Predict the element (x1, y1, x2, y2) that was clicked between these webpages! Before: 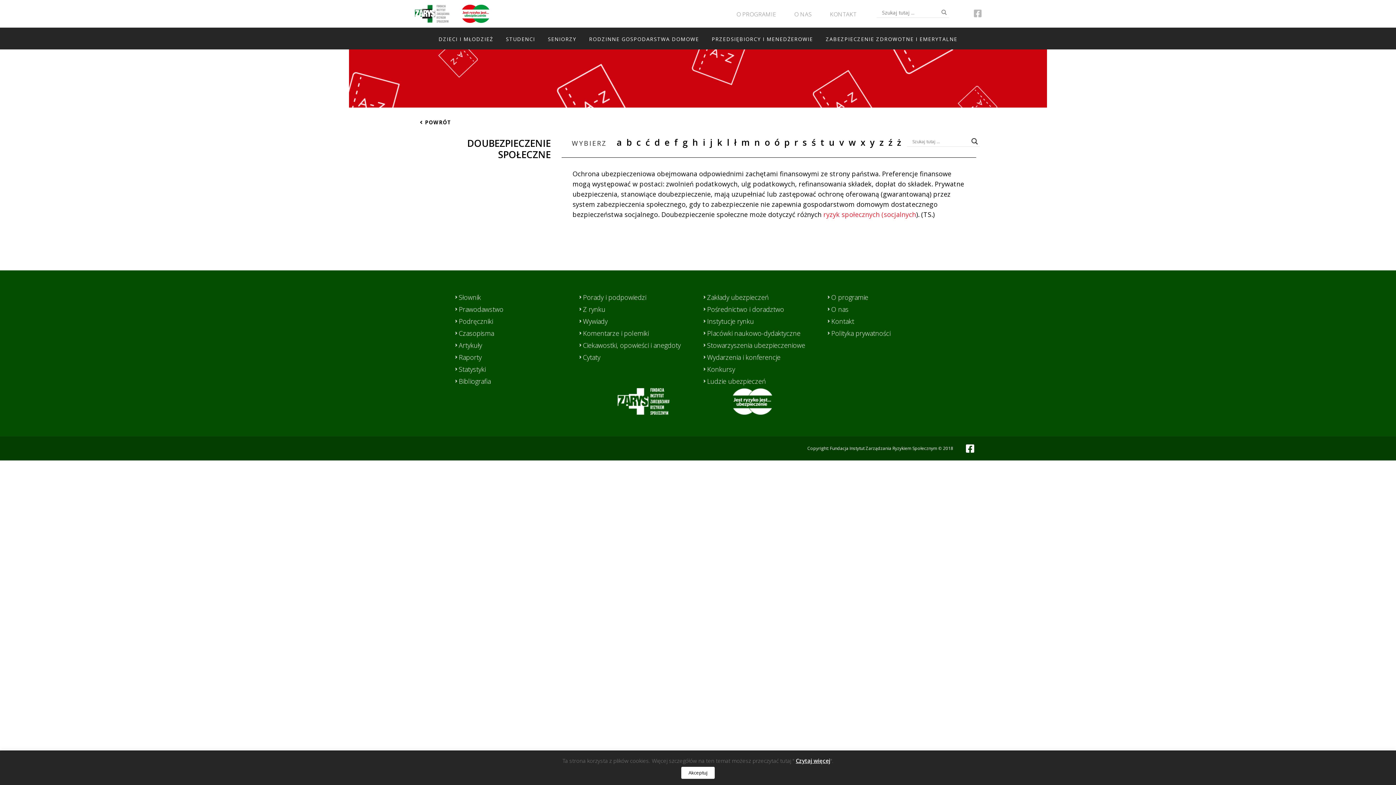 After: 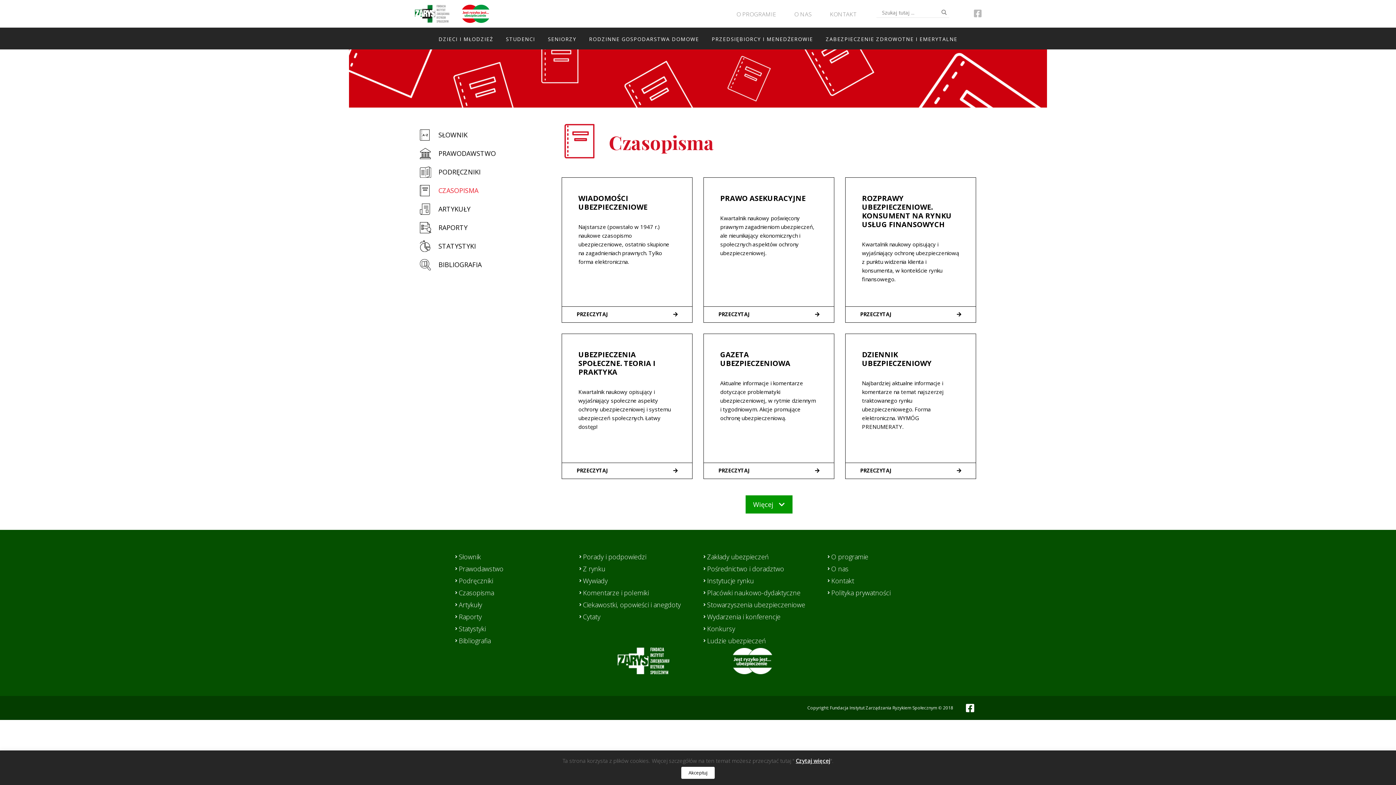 Action: bbox: (458, 329, 494, 337) label: Czasopisma